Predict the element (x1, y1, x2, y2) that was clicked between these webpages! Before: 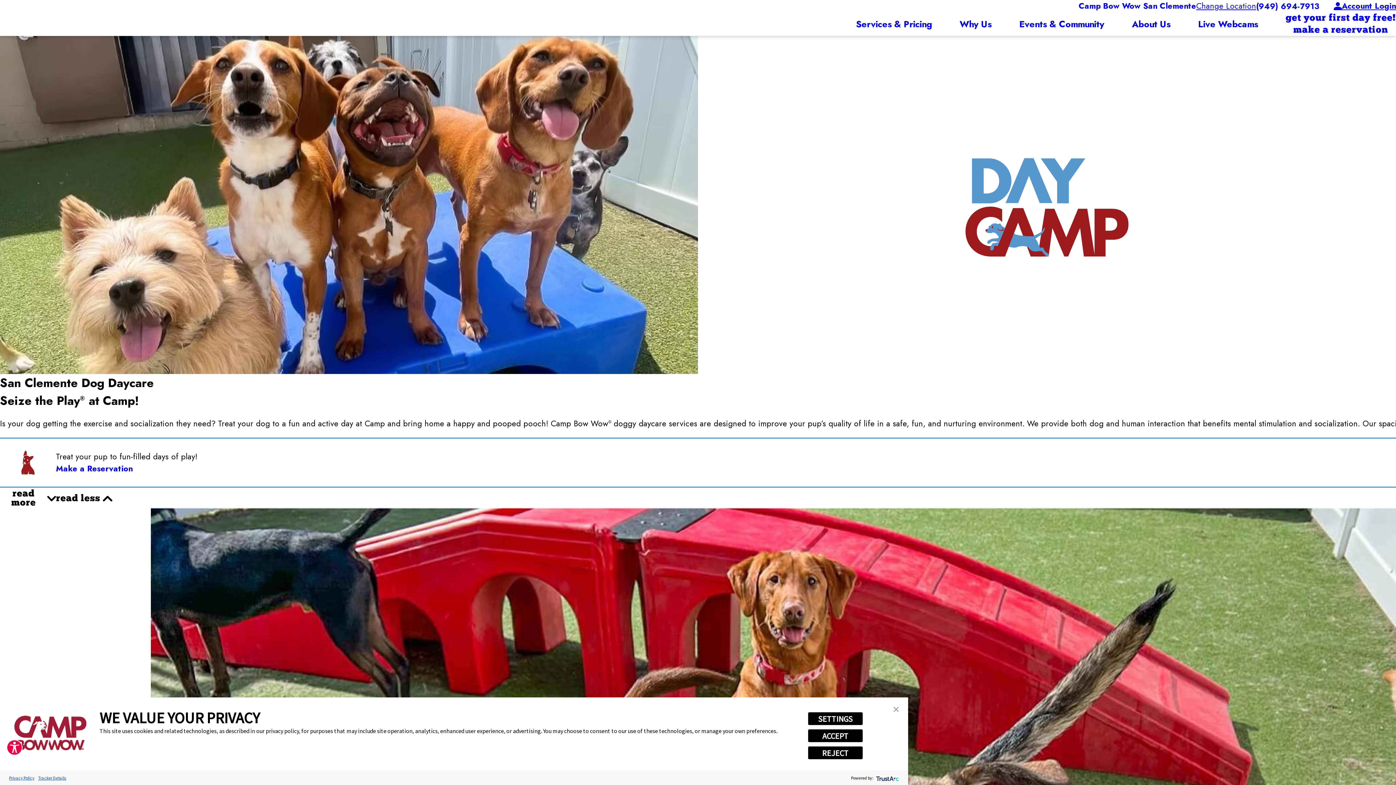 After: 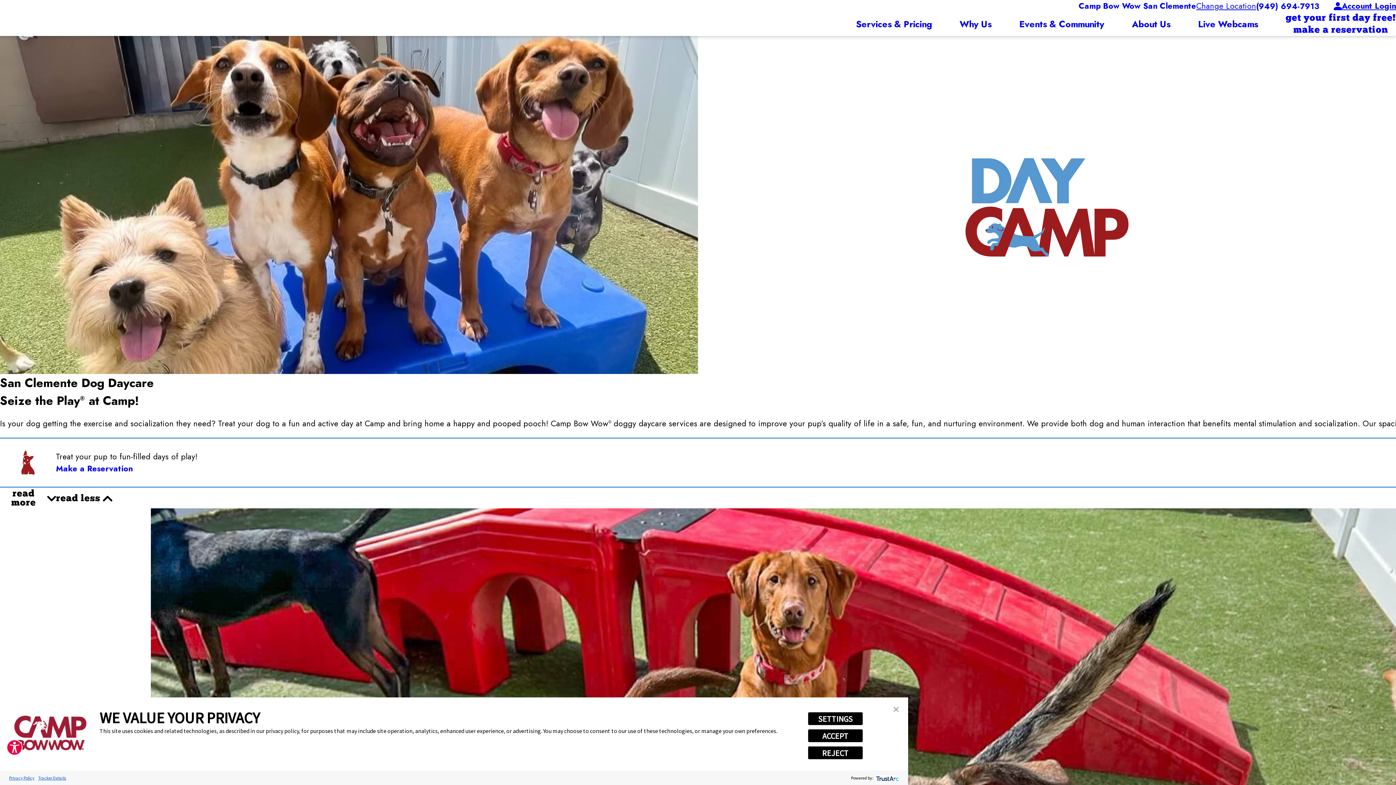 Action: bbox: (36, 771, 68, 784) label: Tracker Details